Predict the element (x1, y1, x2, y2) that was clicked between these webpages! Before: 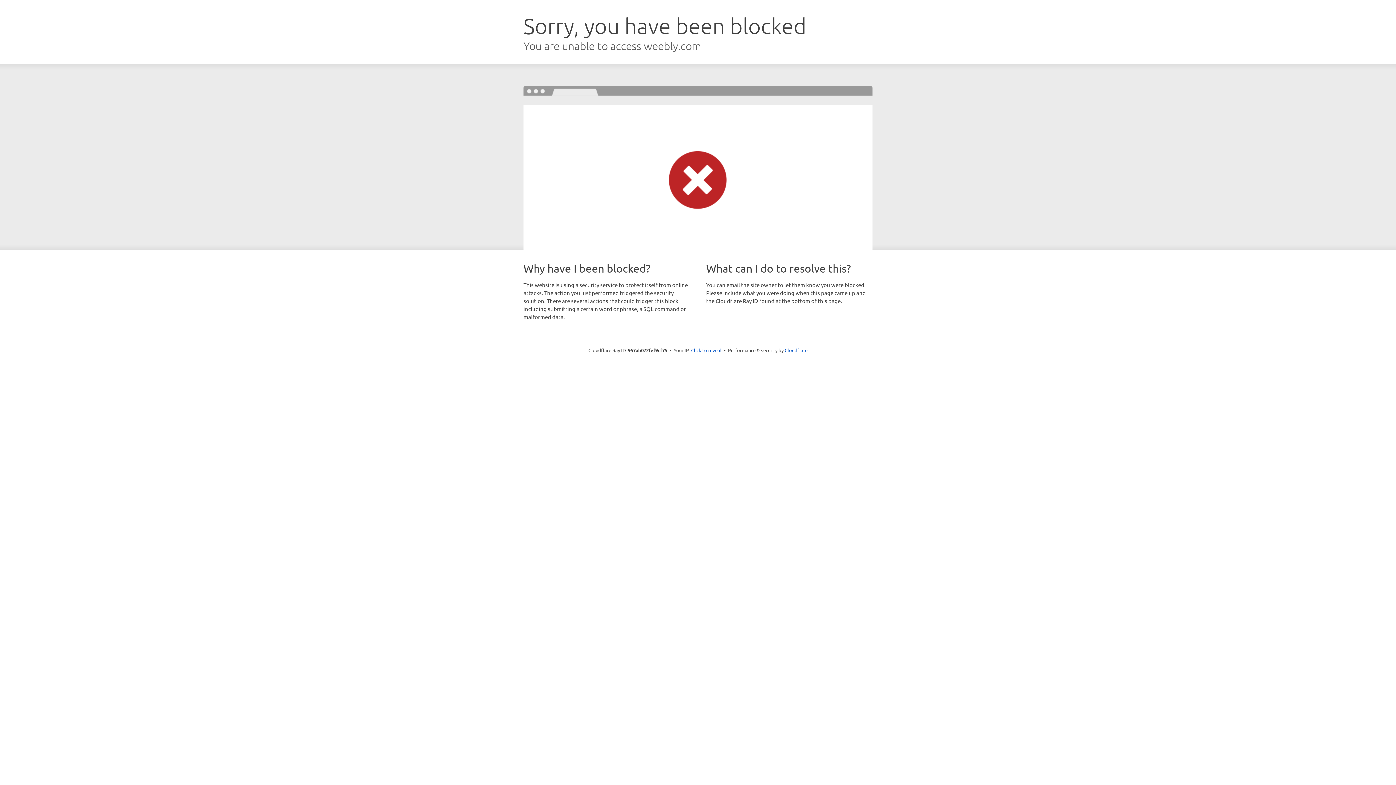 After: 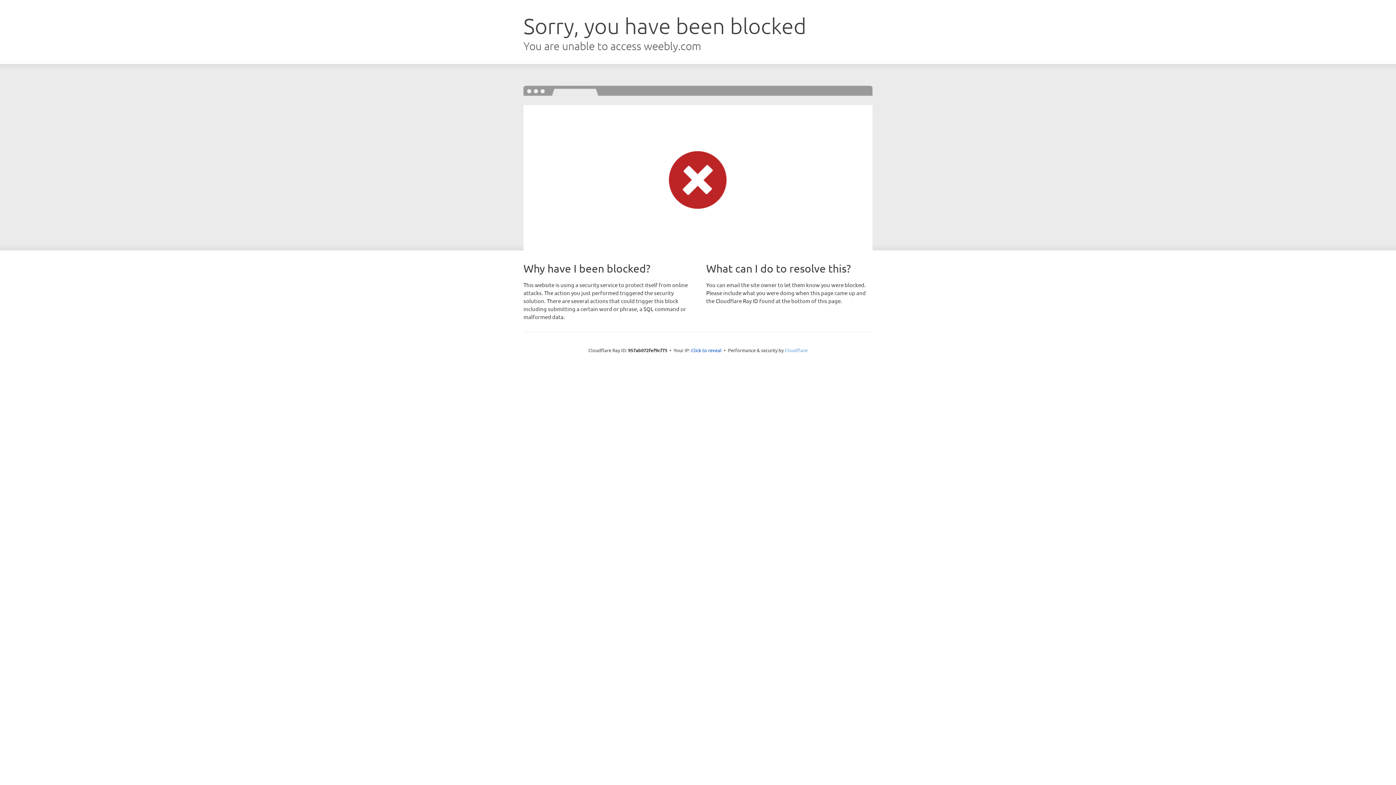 Action: bbox: (784, 347, 807, 353) label: Cloudflare